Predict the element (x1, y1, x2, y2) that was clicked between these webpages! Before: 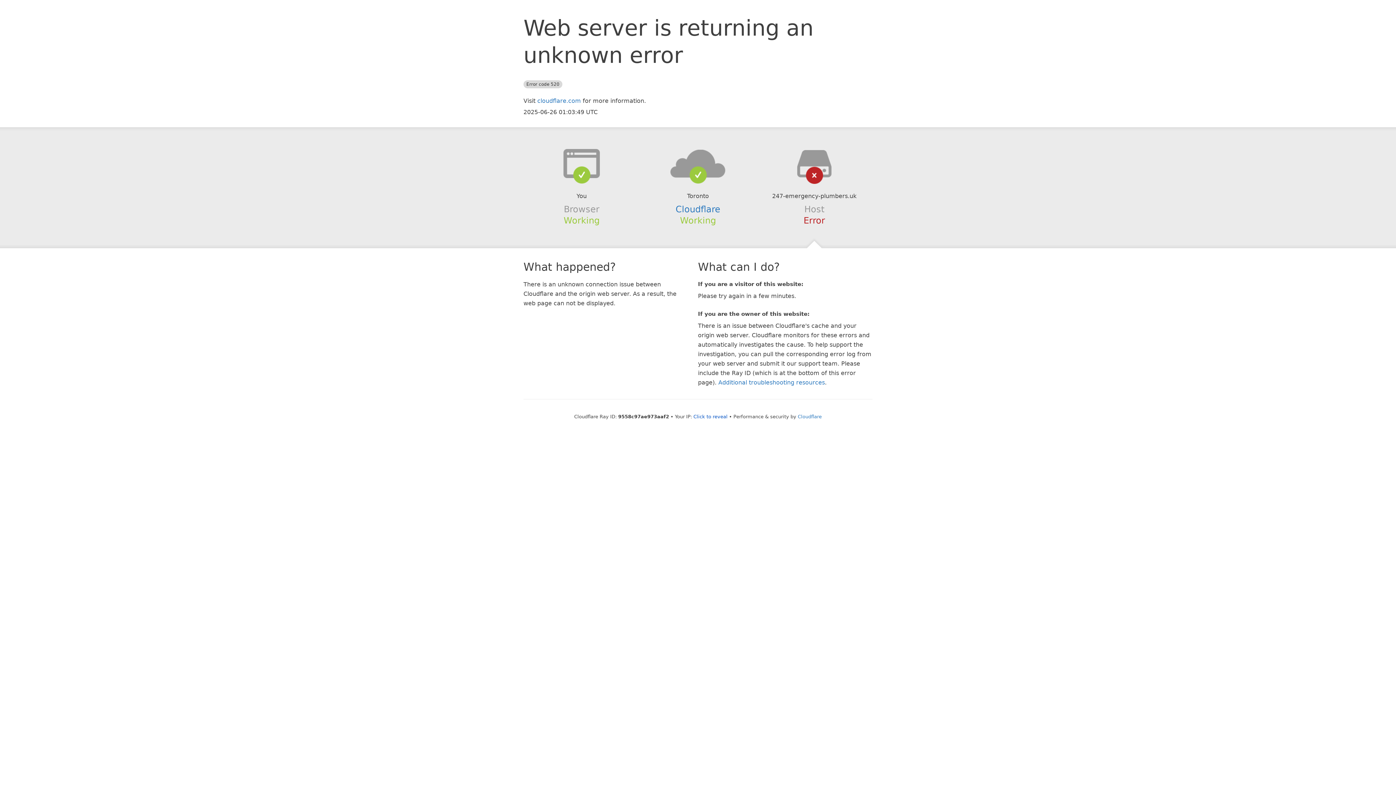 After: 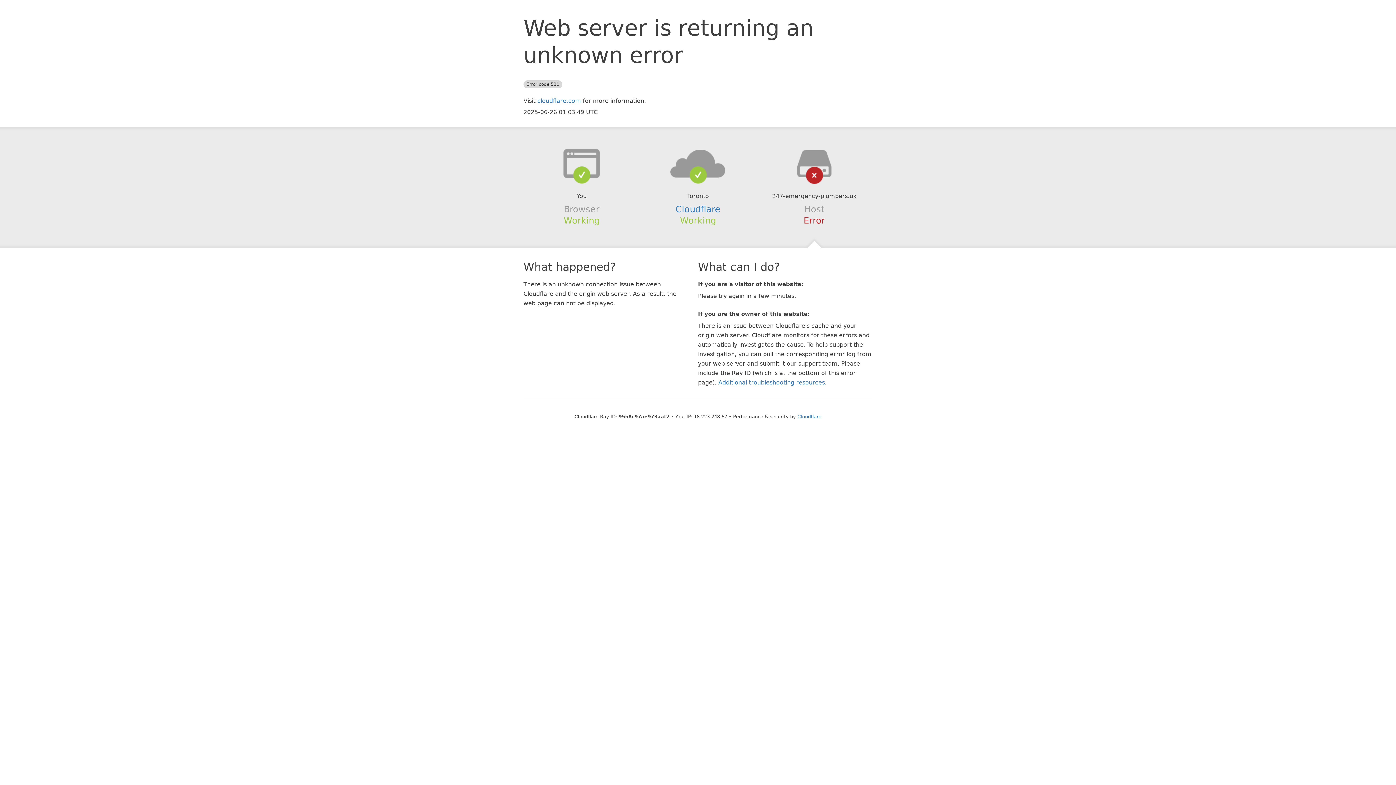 Action: label: Click to reveal bbox: (693, 414, 727, 419)